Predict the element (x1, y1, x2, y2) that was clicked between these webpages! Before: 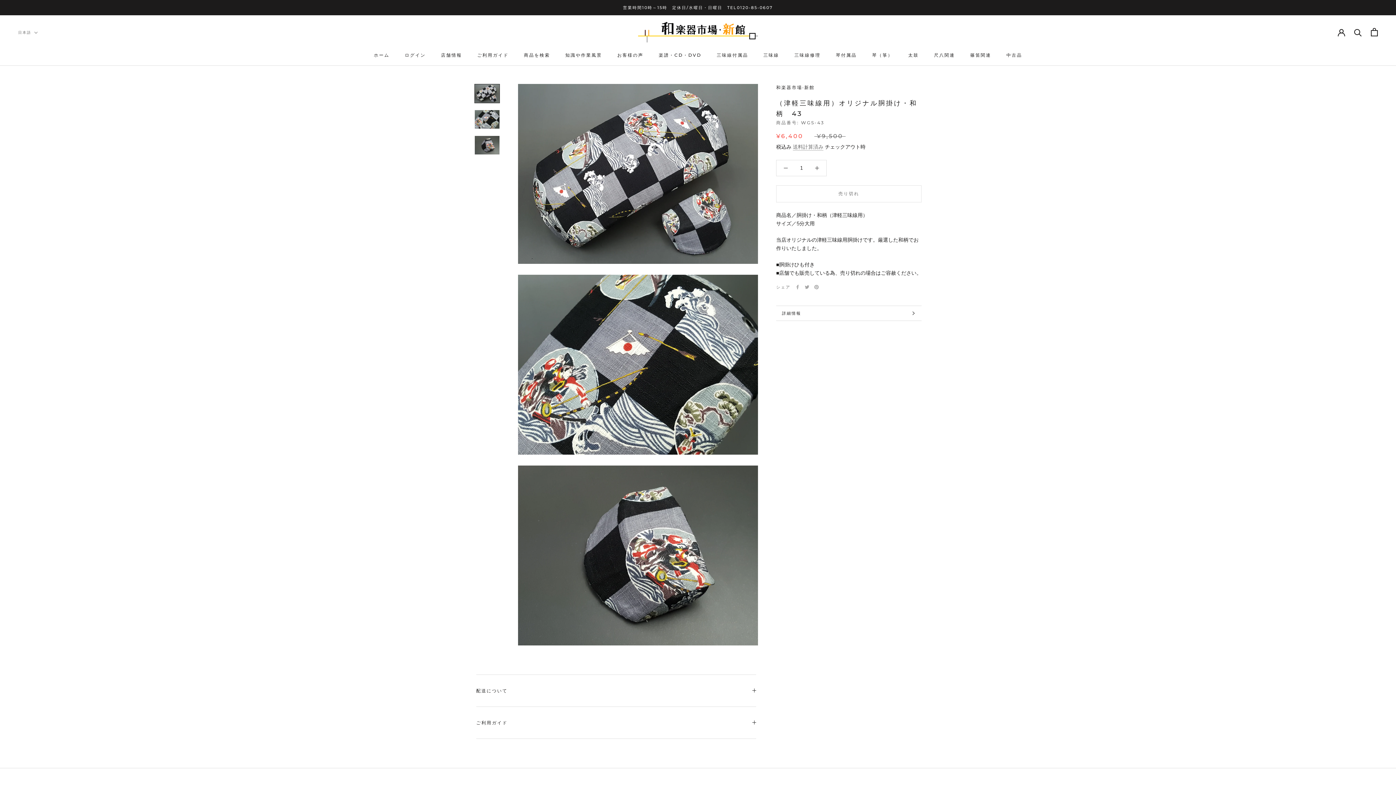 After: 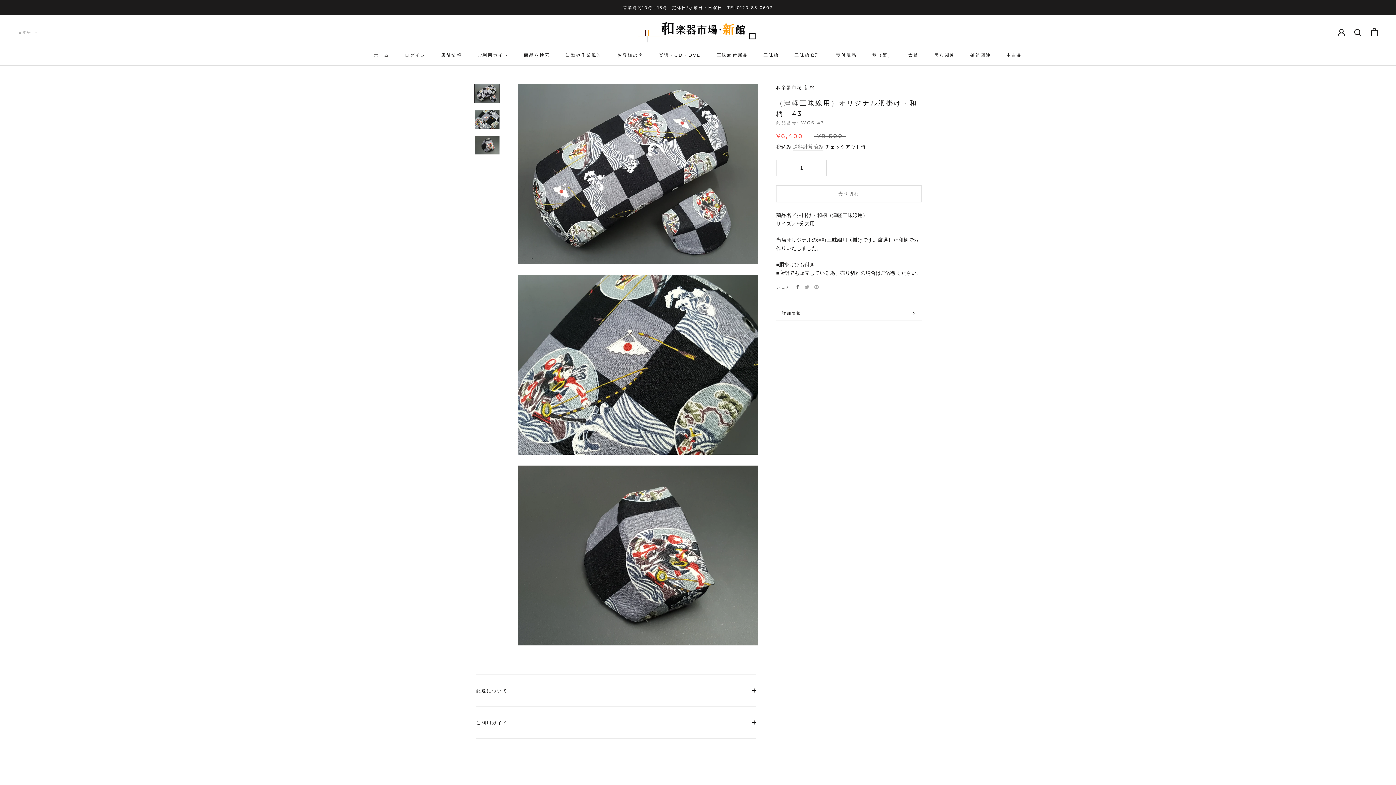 Action: bbox: (795, 285, 799, 289) label: Facebook